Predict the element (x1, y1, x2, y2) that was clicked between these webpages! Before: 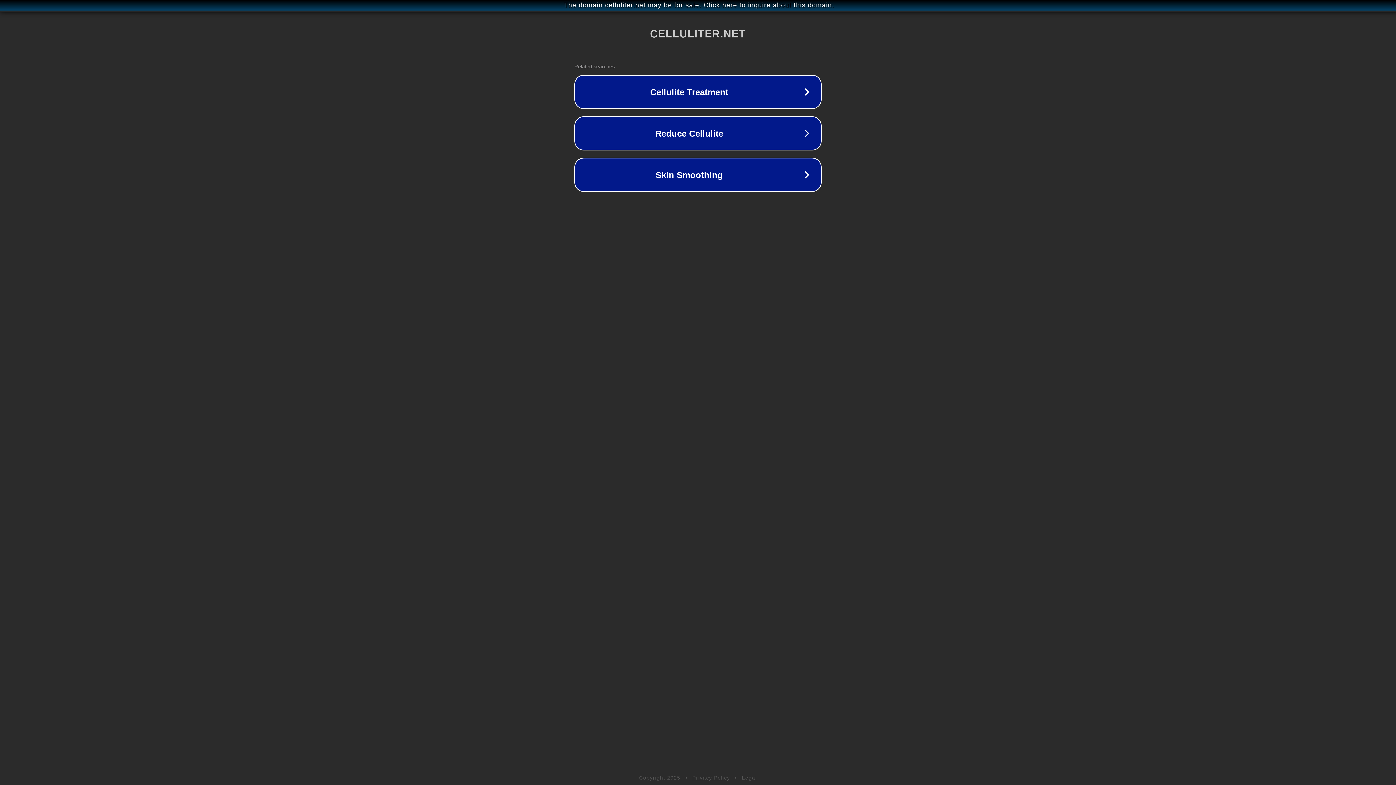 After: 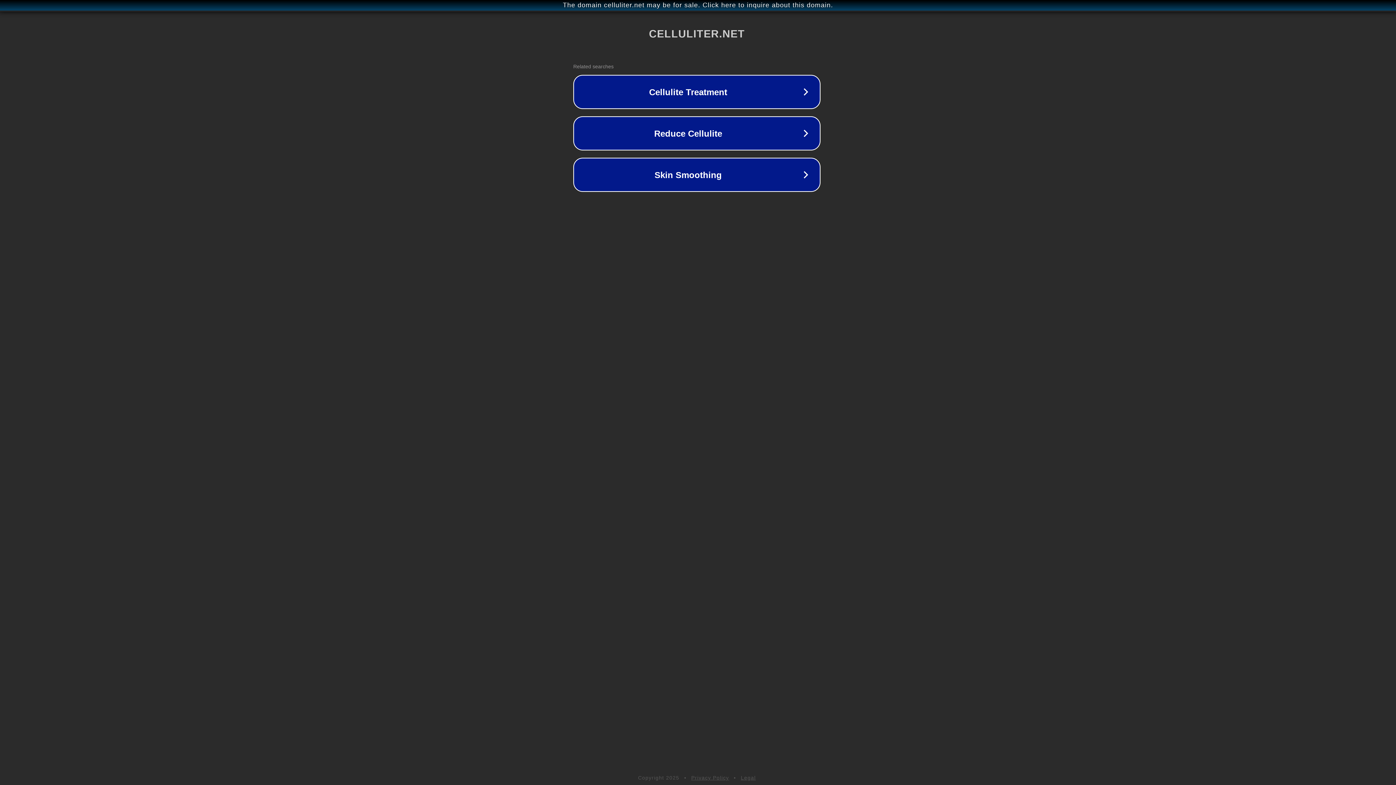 Action: bbox: (1, 1, 1397, 9) label: The domain celluliter.net may be for sale. Click here to inquire about this domain.